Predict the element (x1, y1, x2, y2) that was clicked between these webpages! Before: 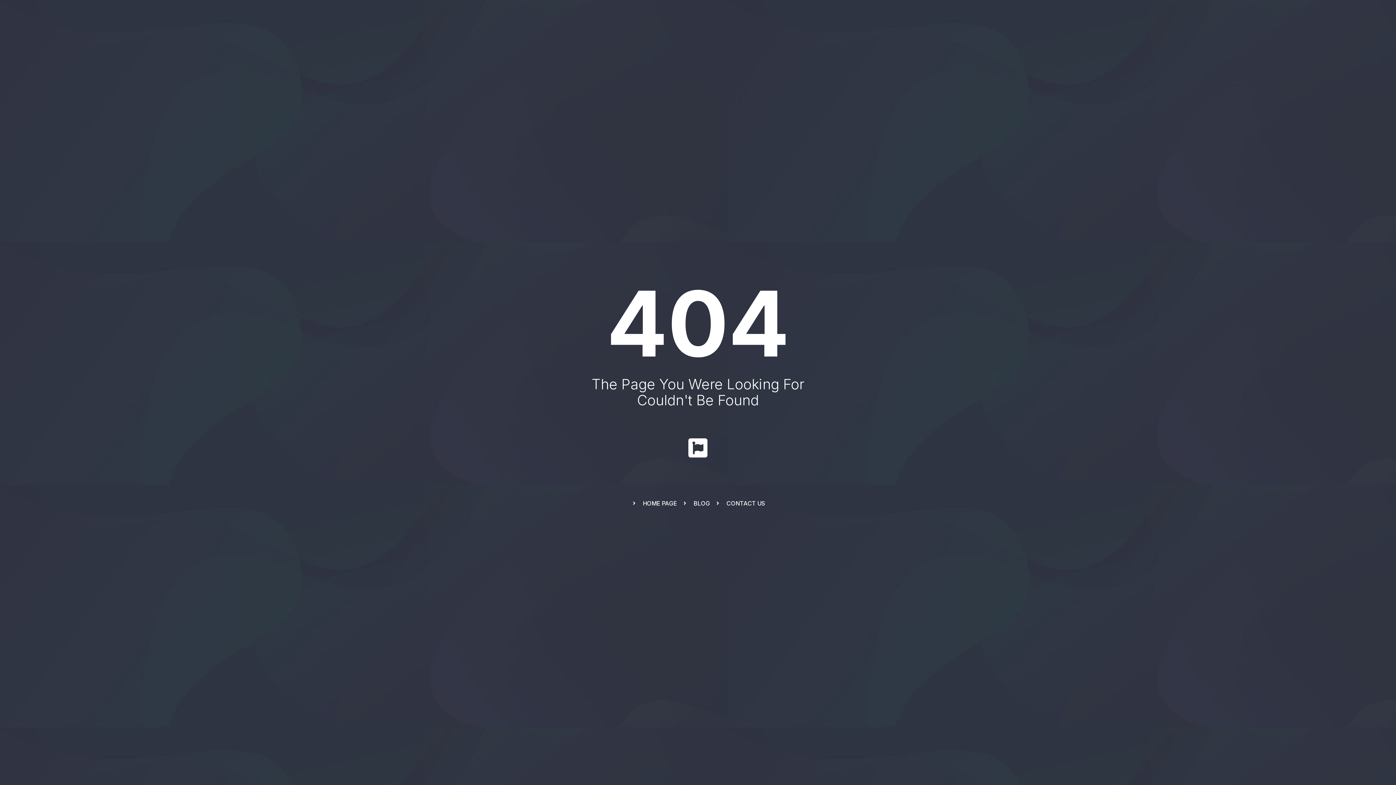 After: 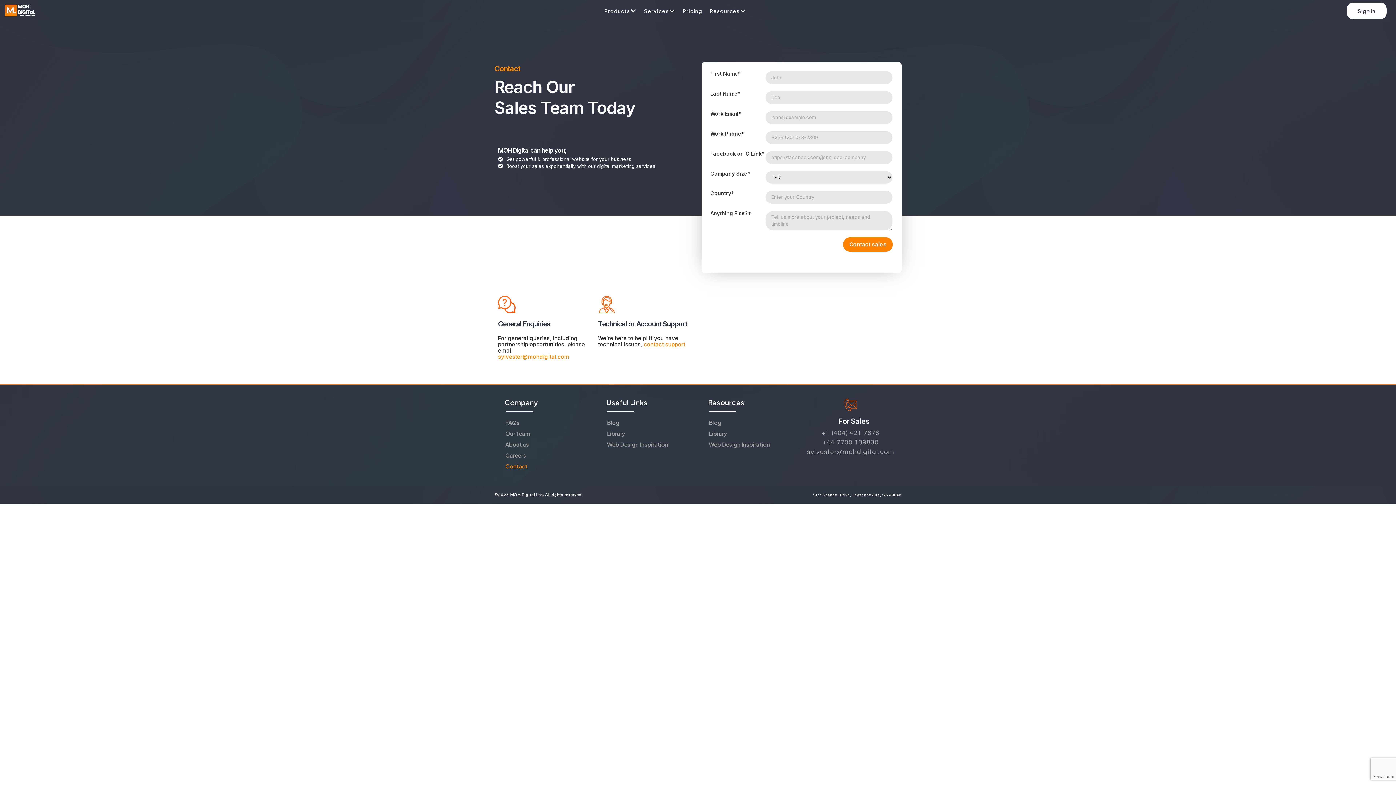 Action: bbox: (714, 500, 765, 506) label: CONTACT US